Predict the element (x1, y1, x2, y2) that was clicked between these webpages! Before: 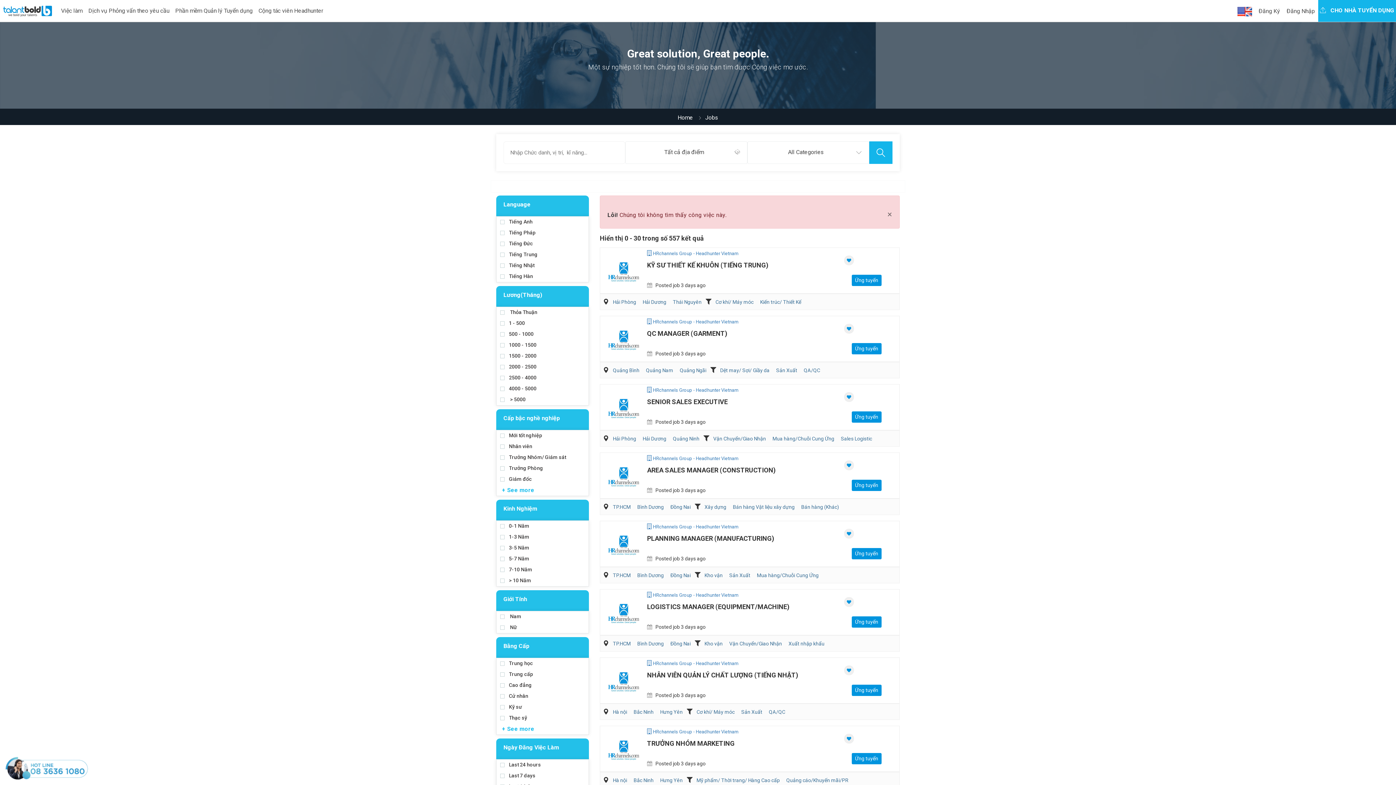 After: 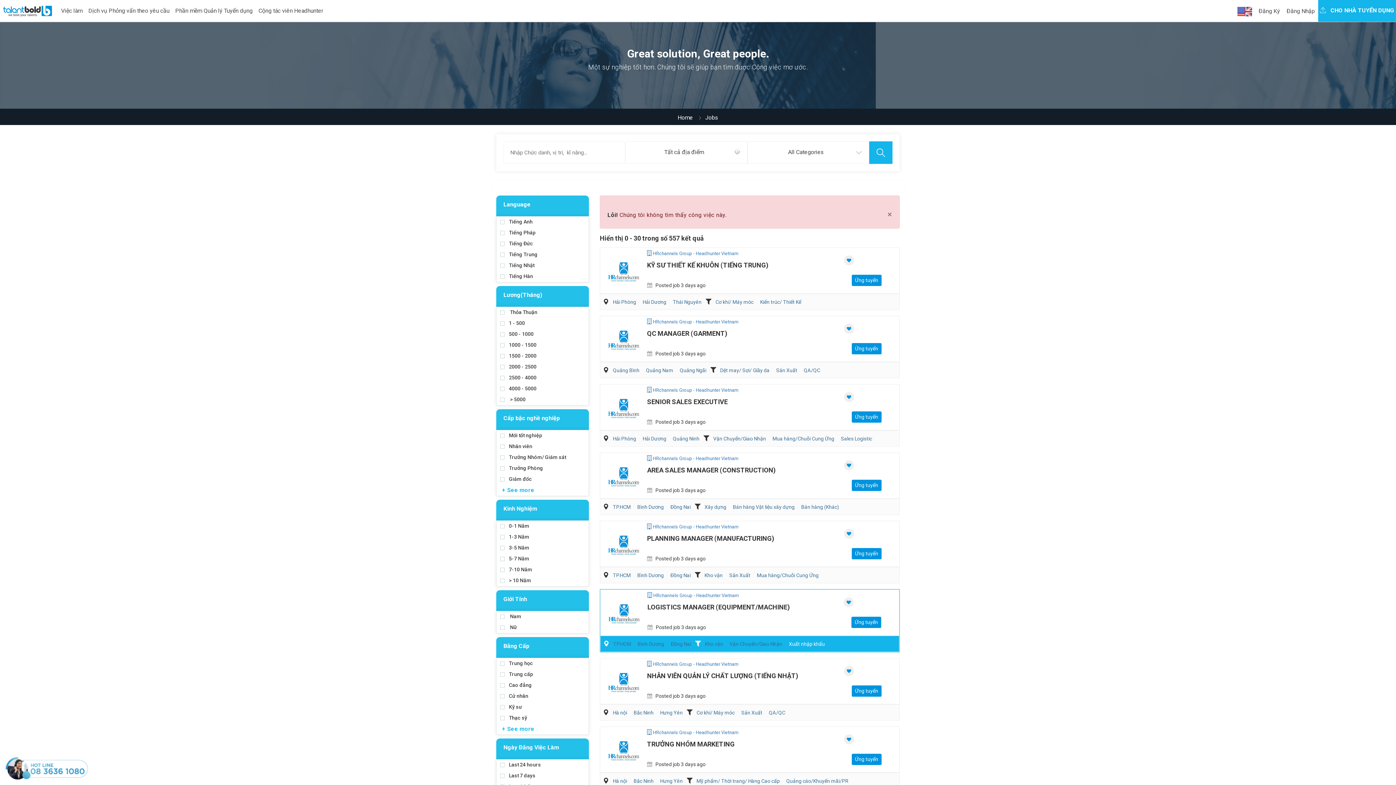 Action: label: Xuất nhập khẩu bbox: (786, 639, 827, 648)